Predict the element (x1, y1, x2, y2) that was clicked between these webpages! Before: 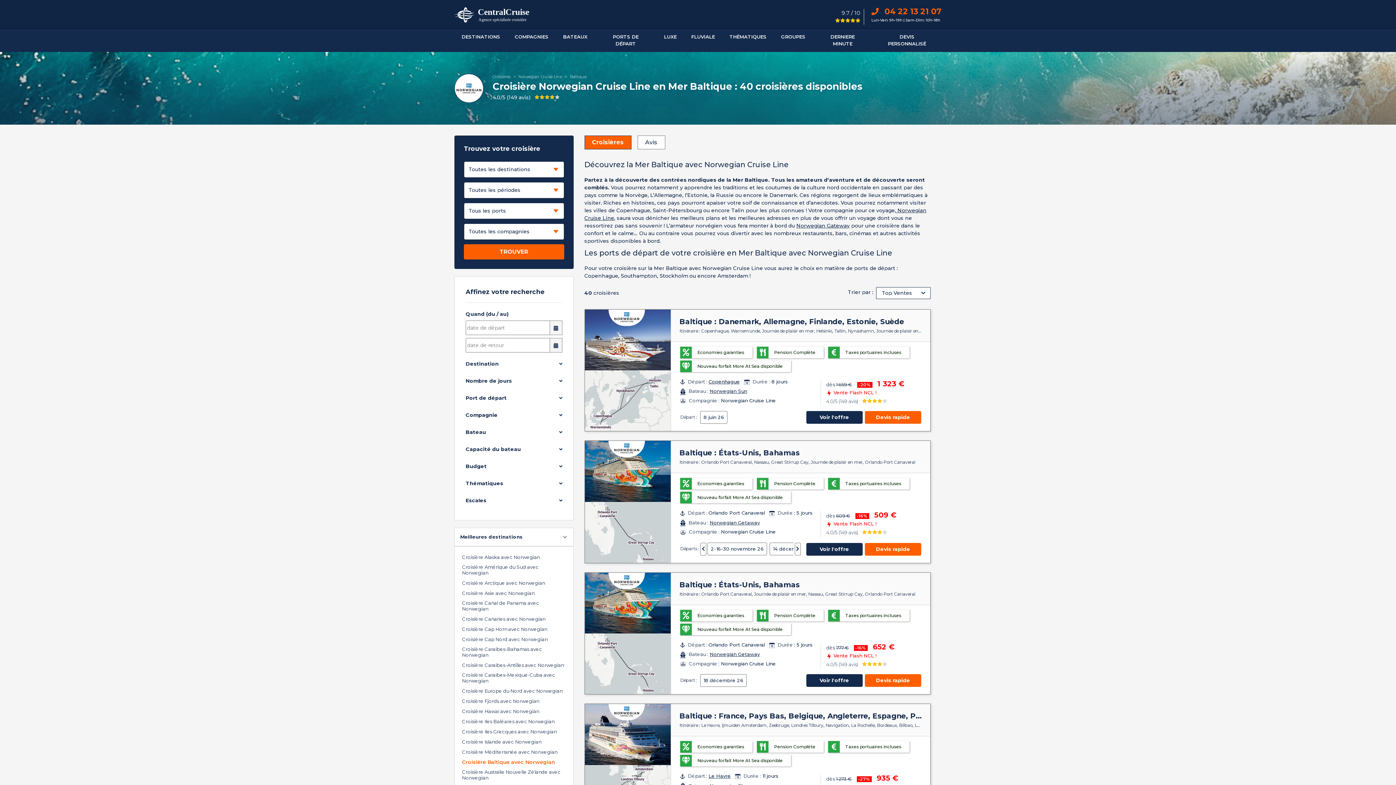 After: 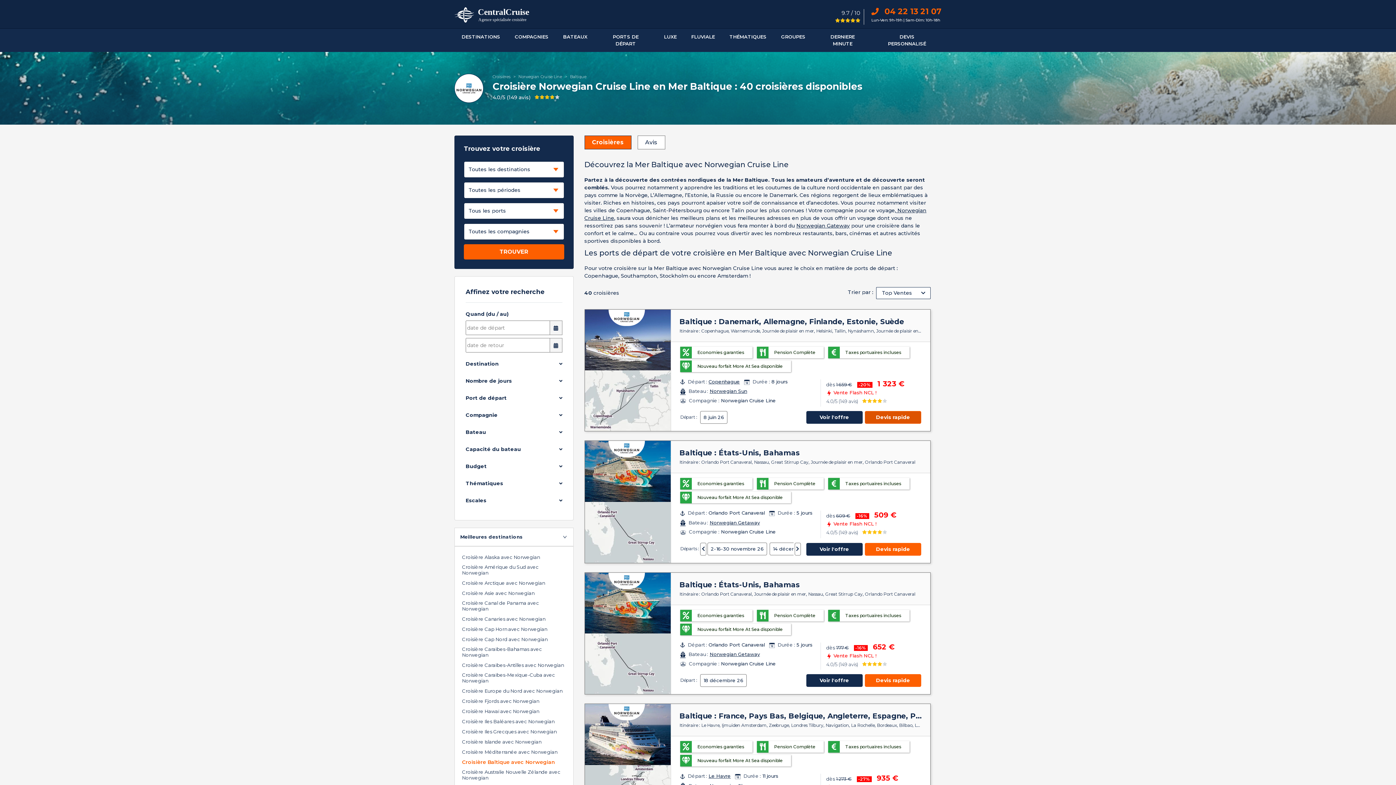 Action: label: Devis rapide bbox: (865, 411, 921, 424)